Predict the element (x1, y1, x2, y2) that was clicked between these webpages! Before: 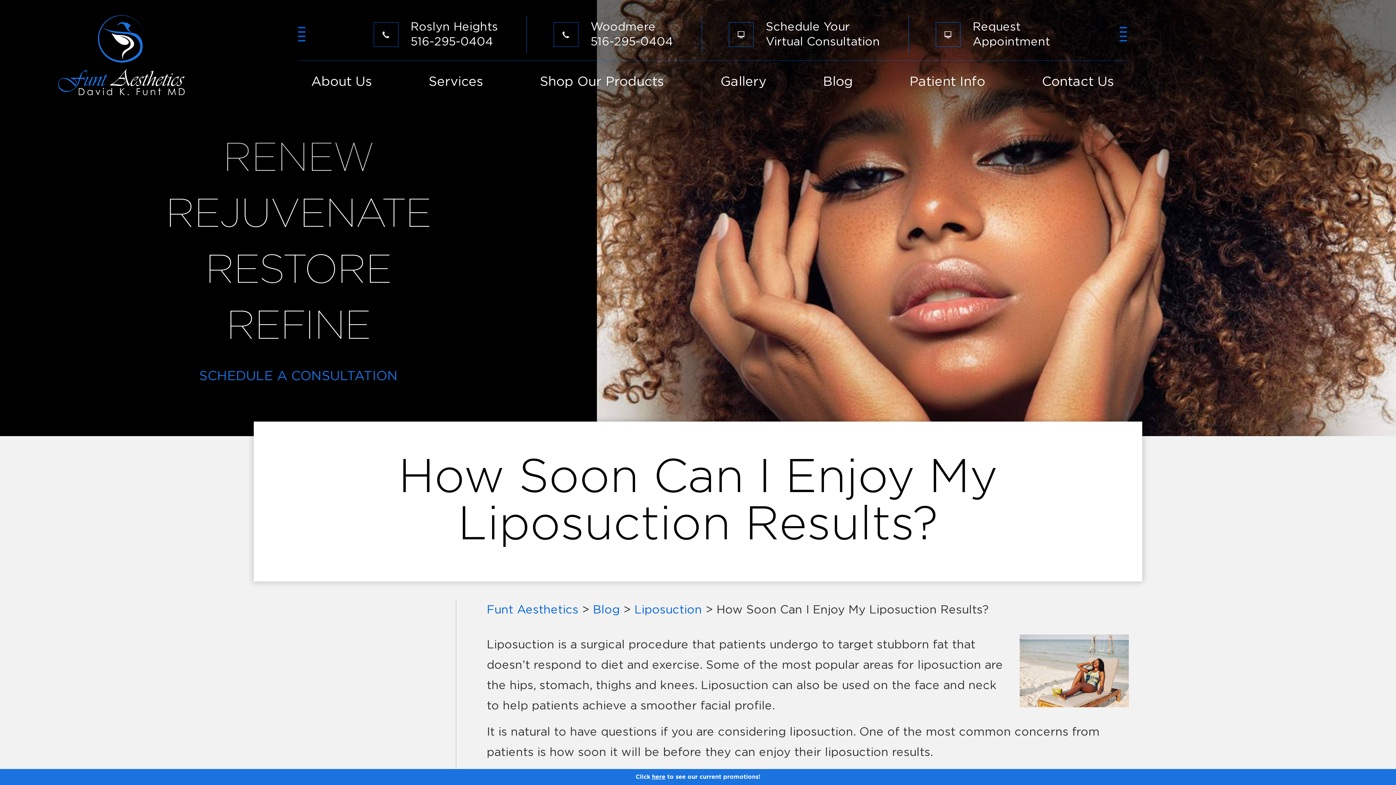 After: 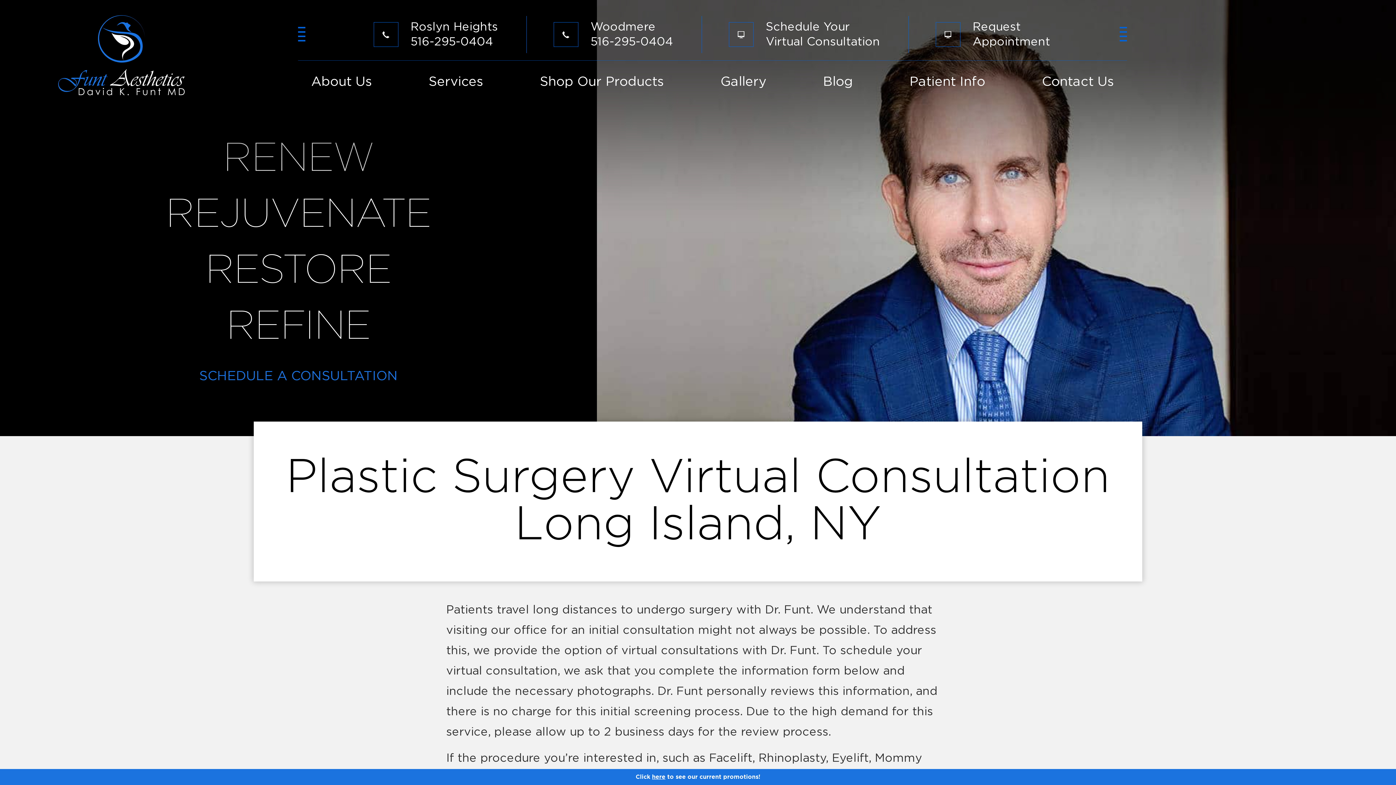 Action: label: Schedule Your
Virtual Consultation bbox: (701, 16, 908, 53)